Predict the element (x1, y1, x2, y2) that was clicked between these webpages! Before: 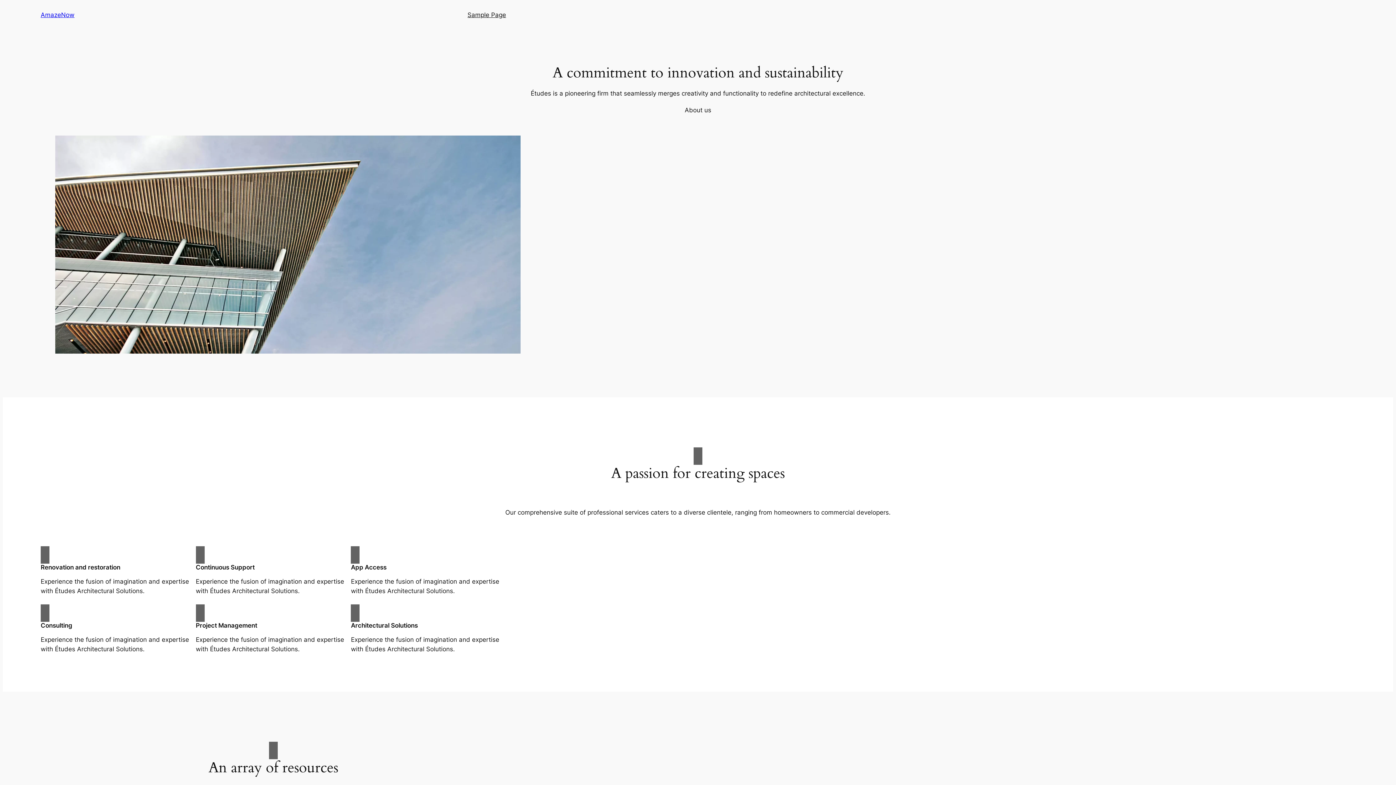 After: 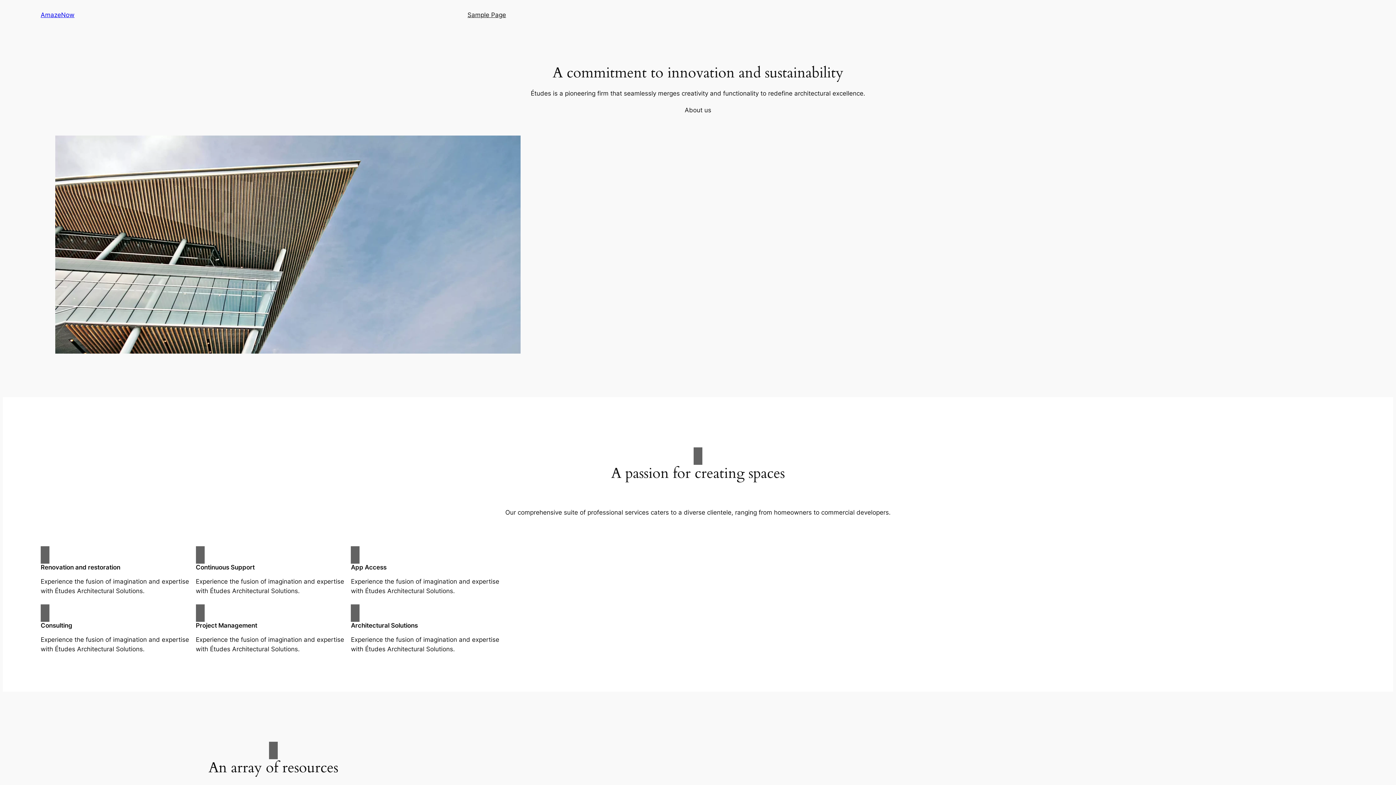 Action: label: AmazeNow bbox: (40, 11, 74, 18)